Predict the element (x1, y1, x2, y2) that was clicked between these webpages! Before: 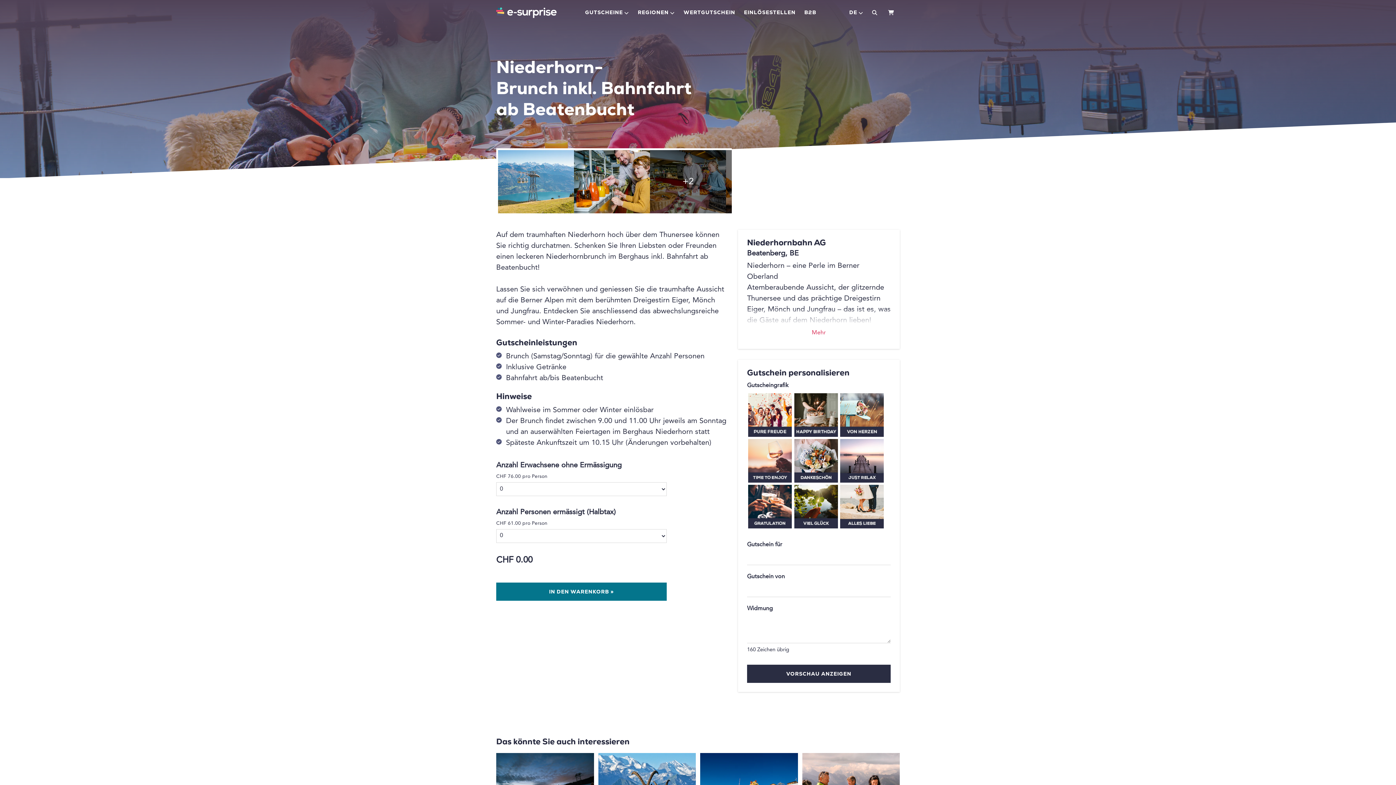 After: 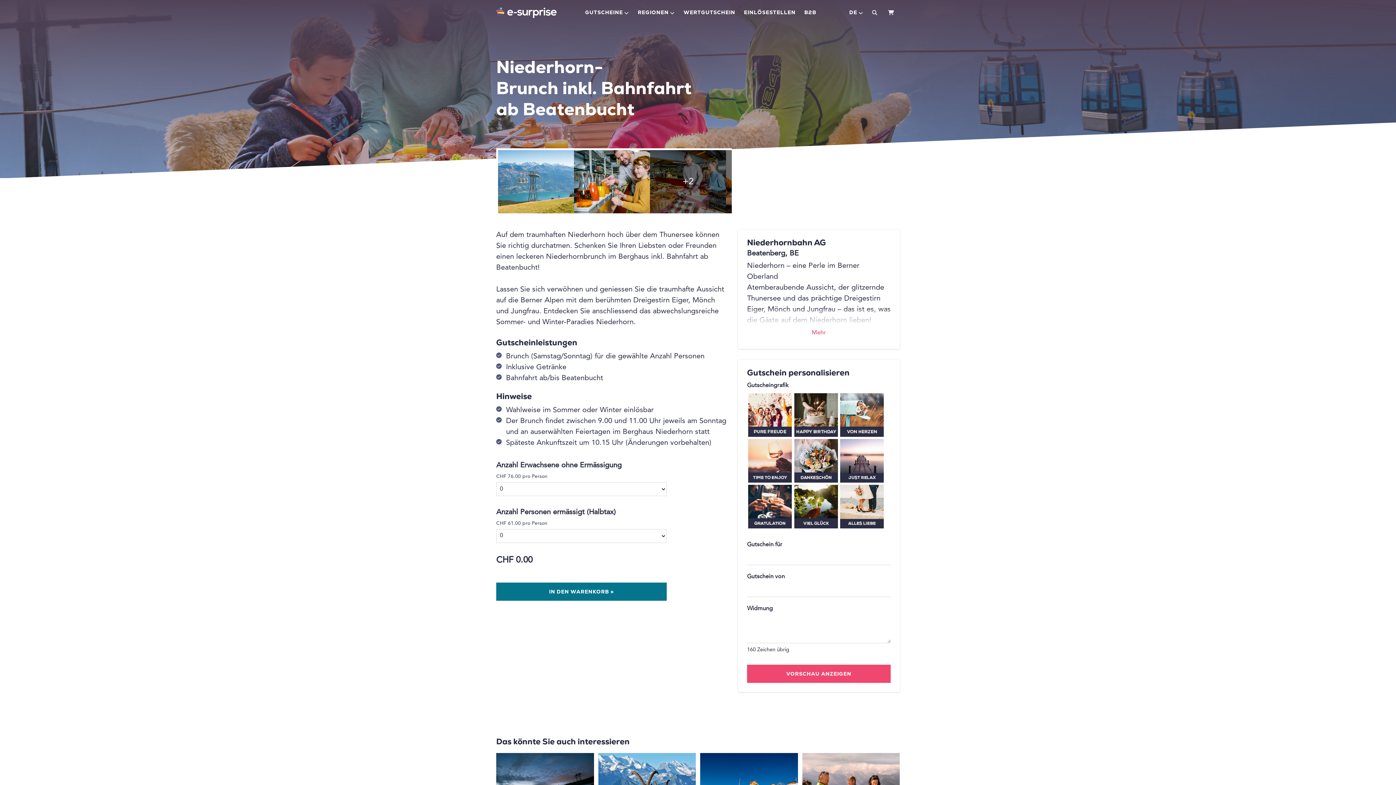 Action: label: VORSCHAU ANZEIGEN bbox: (747, 665, 890, 683)